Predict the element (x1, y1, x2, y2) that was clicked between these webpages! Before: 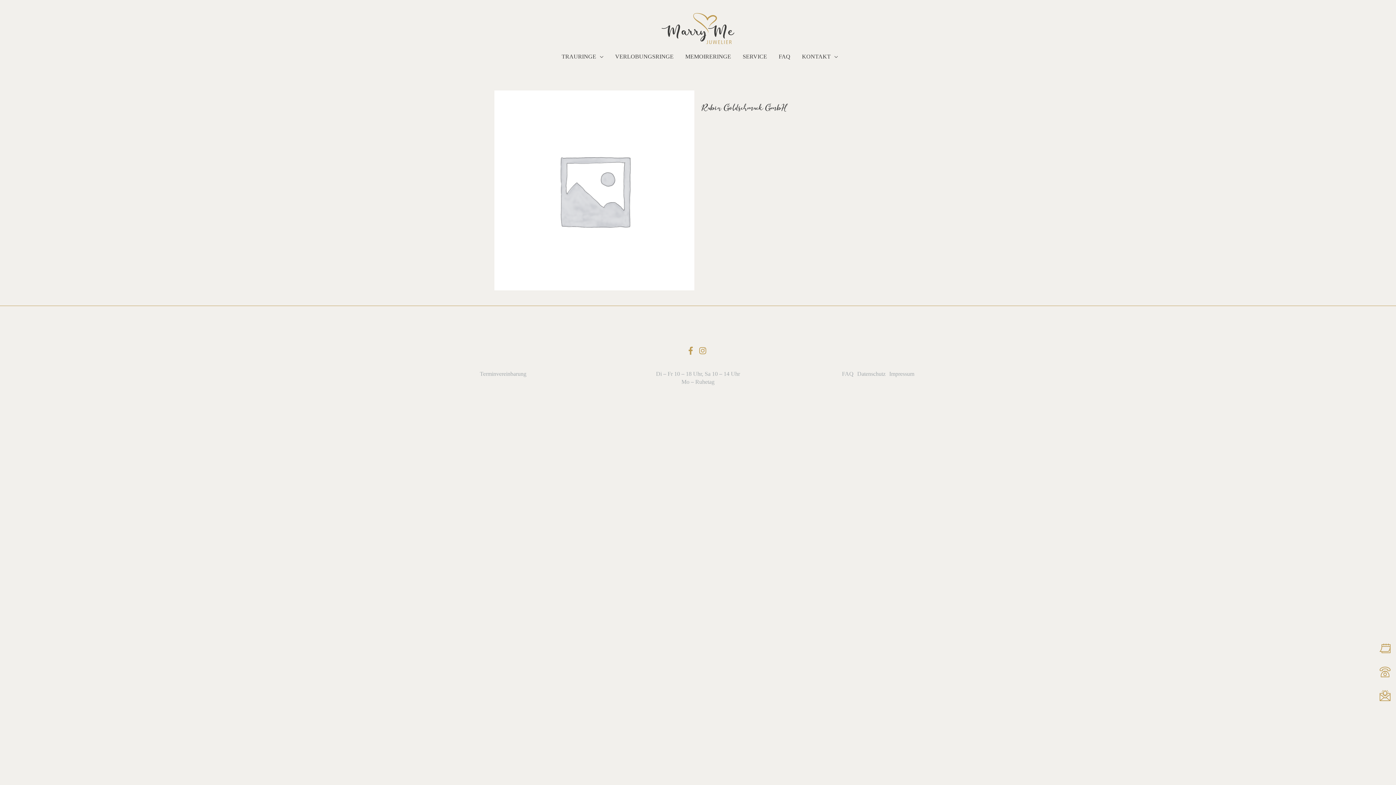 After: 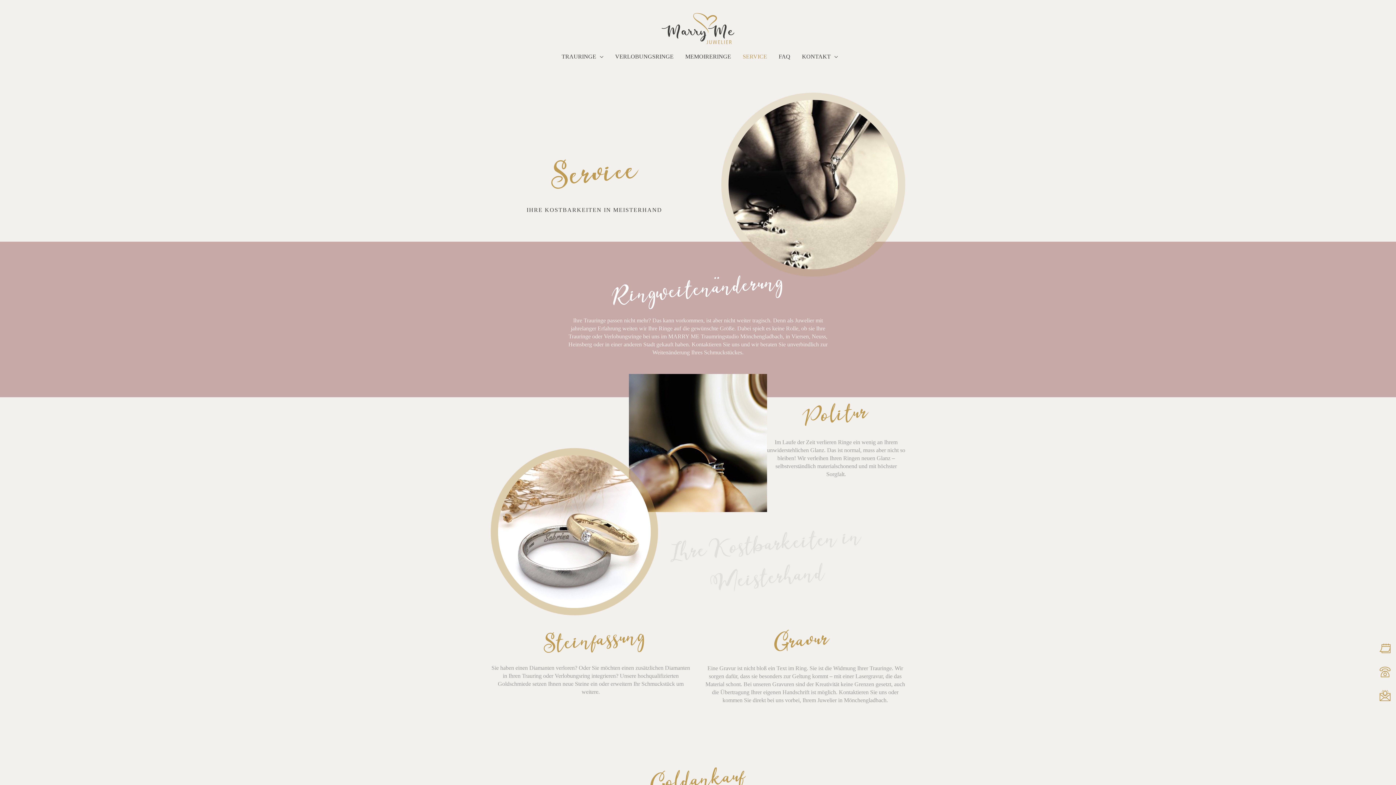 Action: bbox: (737, 43, 773, 69) label: SERVICE